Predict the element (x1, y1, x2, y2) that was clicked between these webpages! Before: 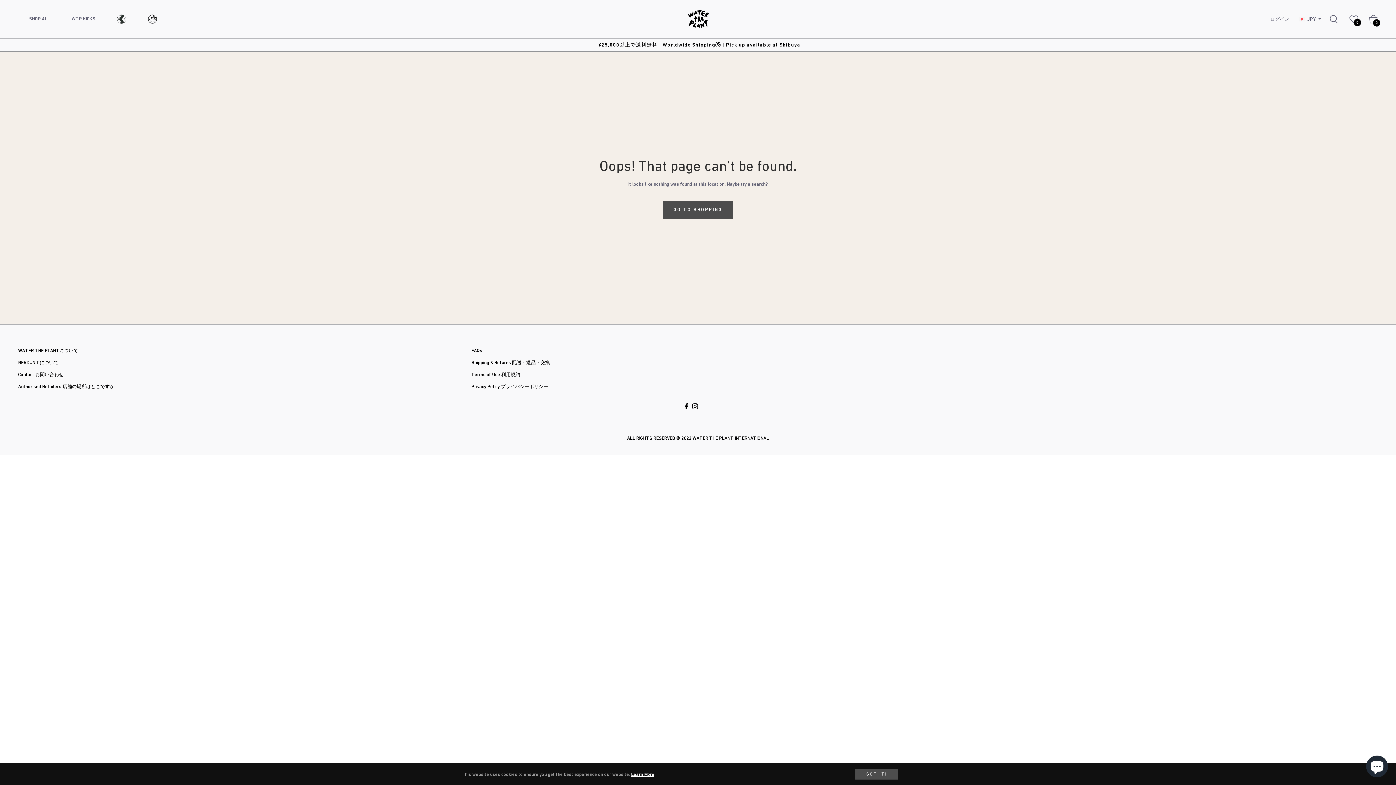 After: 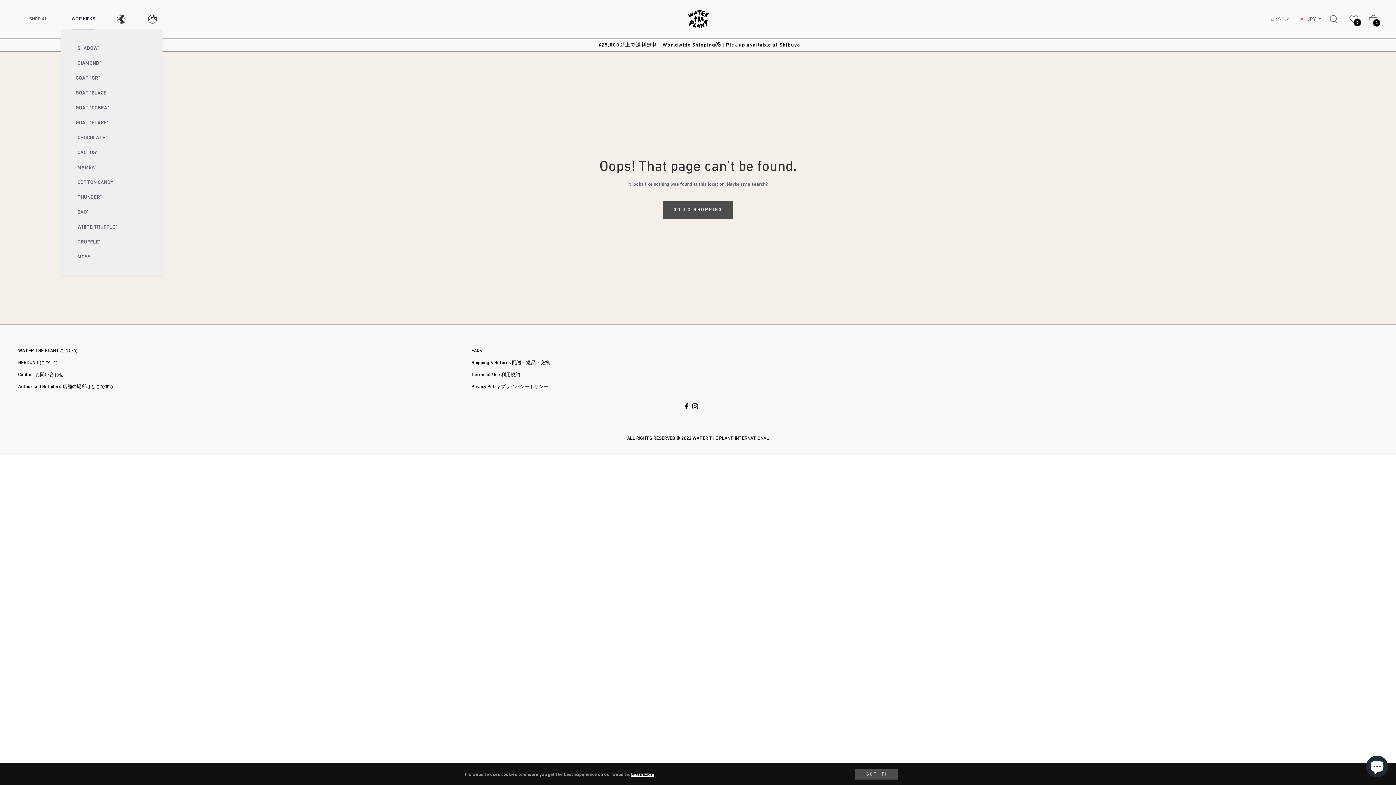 Action: bbox: (60, 7, 106, 29) label: WTP KICKS